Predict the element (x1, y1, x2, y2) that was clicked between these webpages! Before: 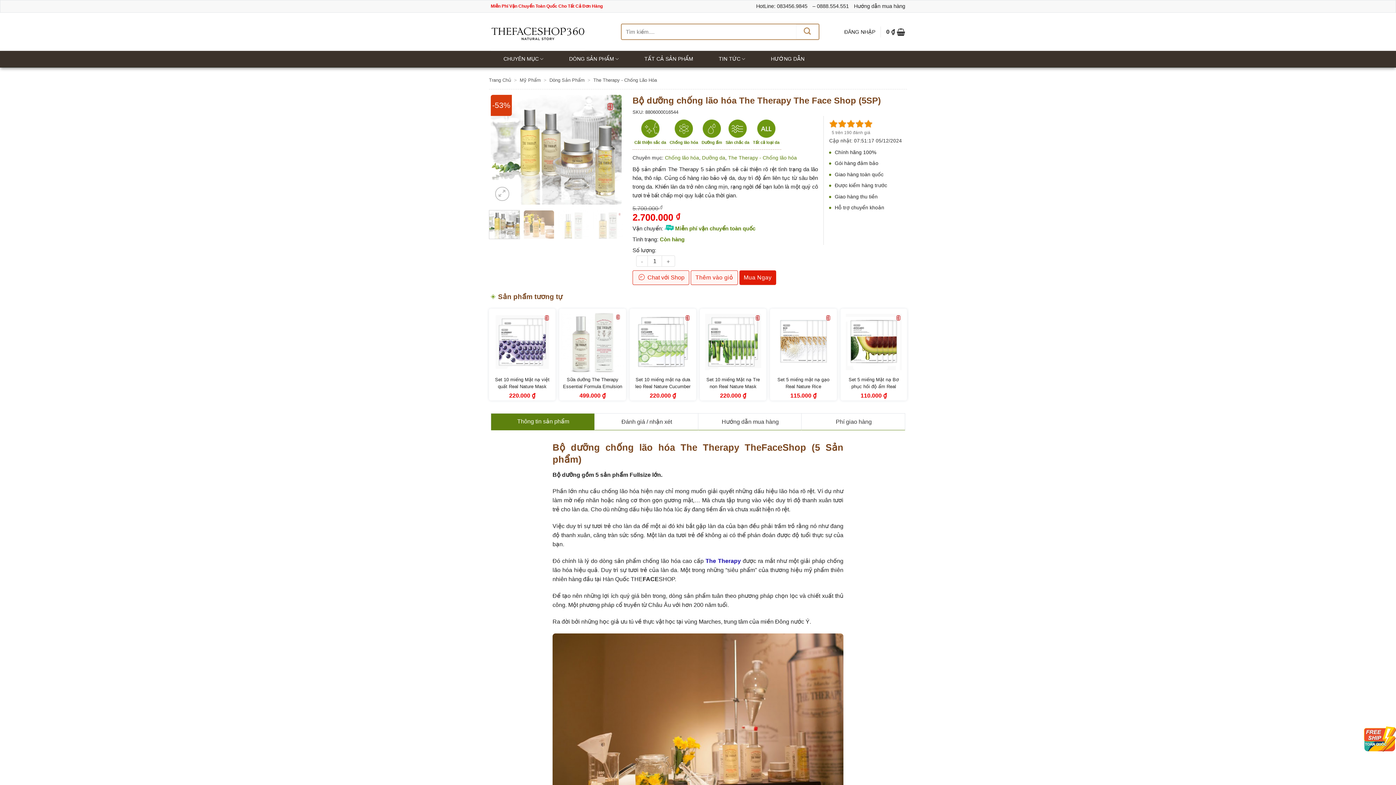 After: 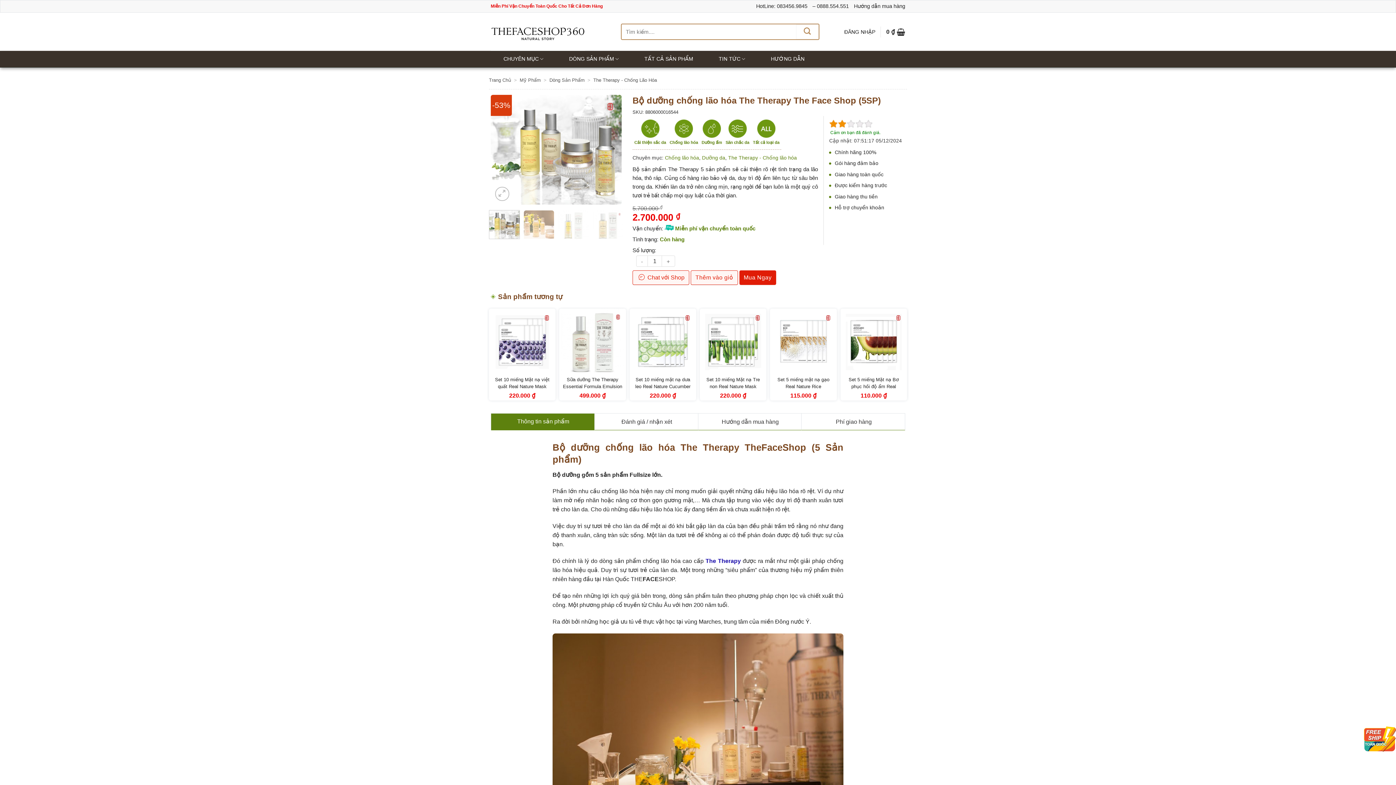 Action: bbox: (838, 119, 846, 128)